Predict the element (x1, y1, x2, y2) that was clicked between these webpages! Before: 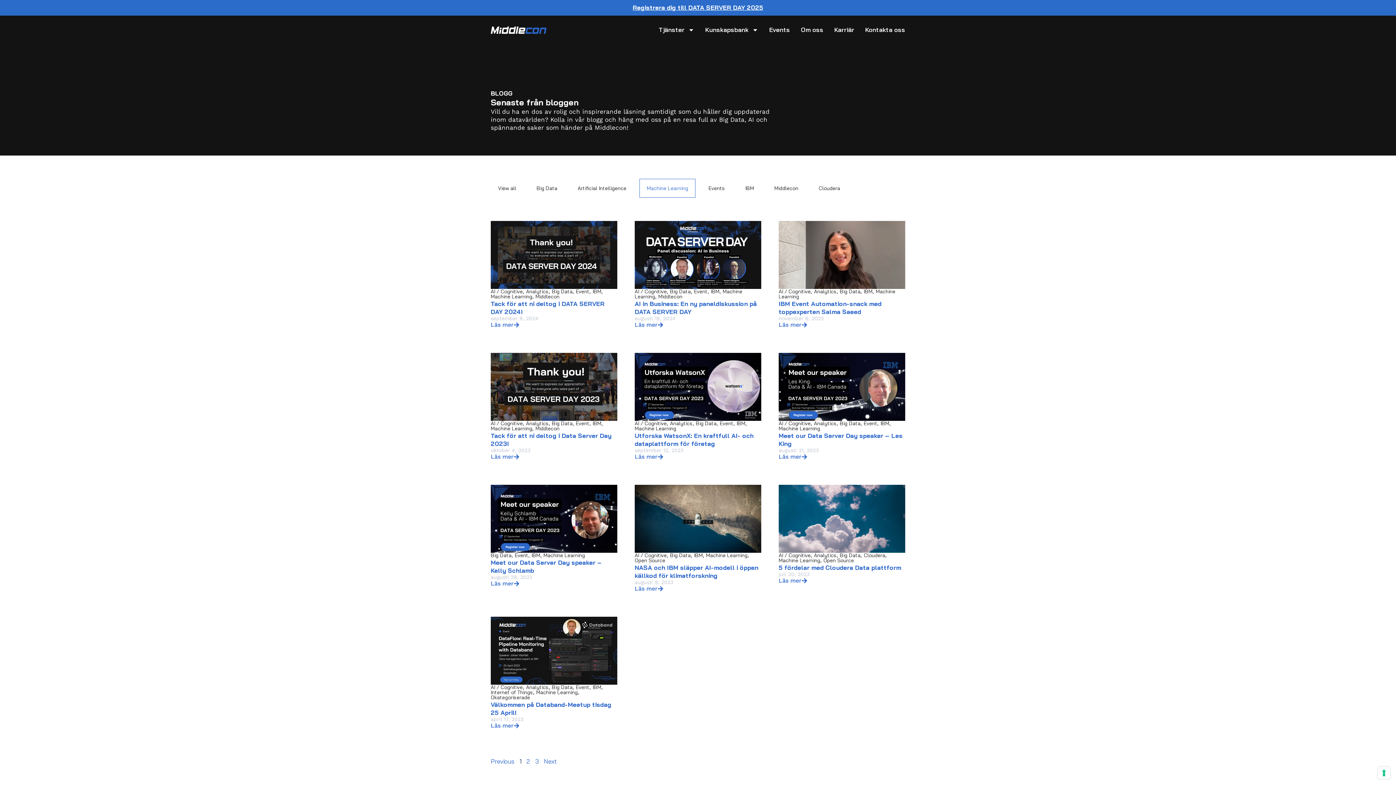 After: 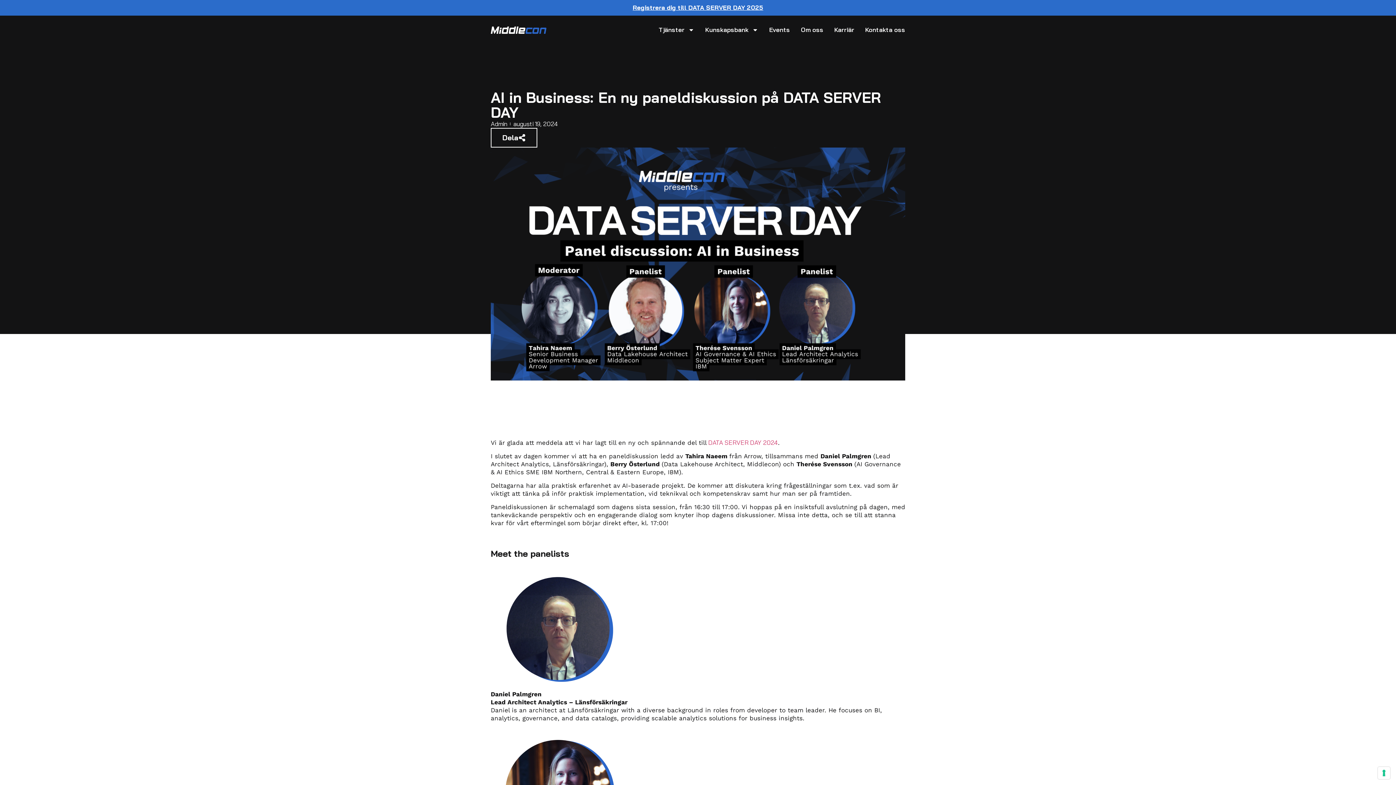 Action: bbox: (634, 221, 761, 289)